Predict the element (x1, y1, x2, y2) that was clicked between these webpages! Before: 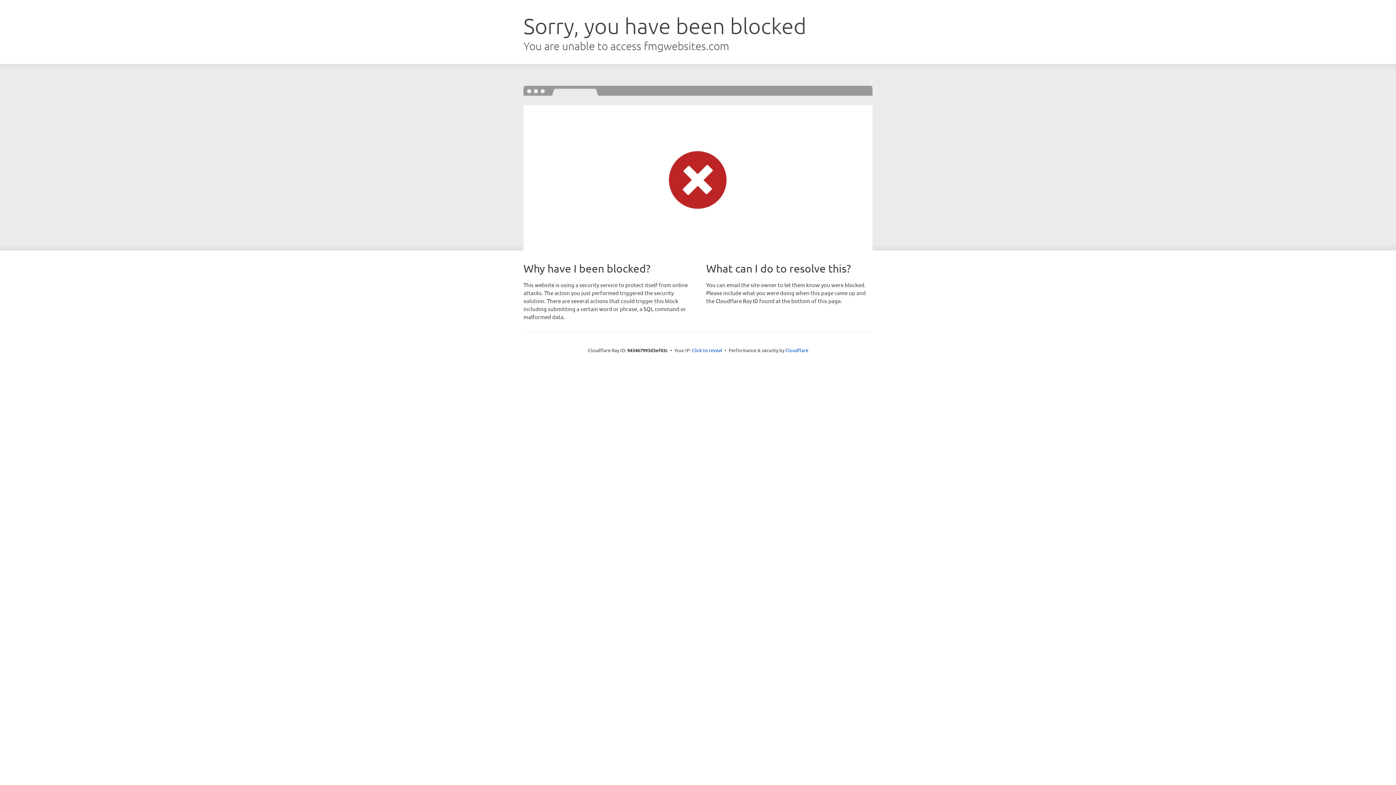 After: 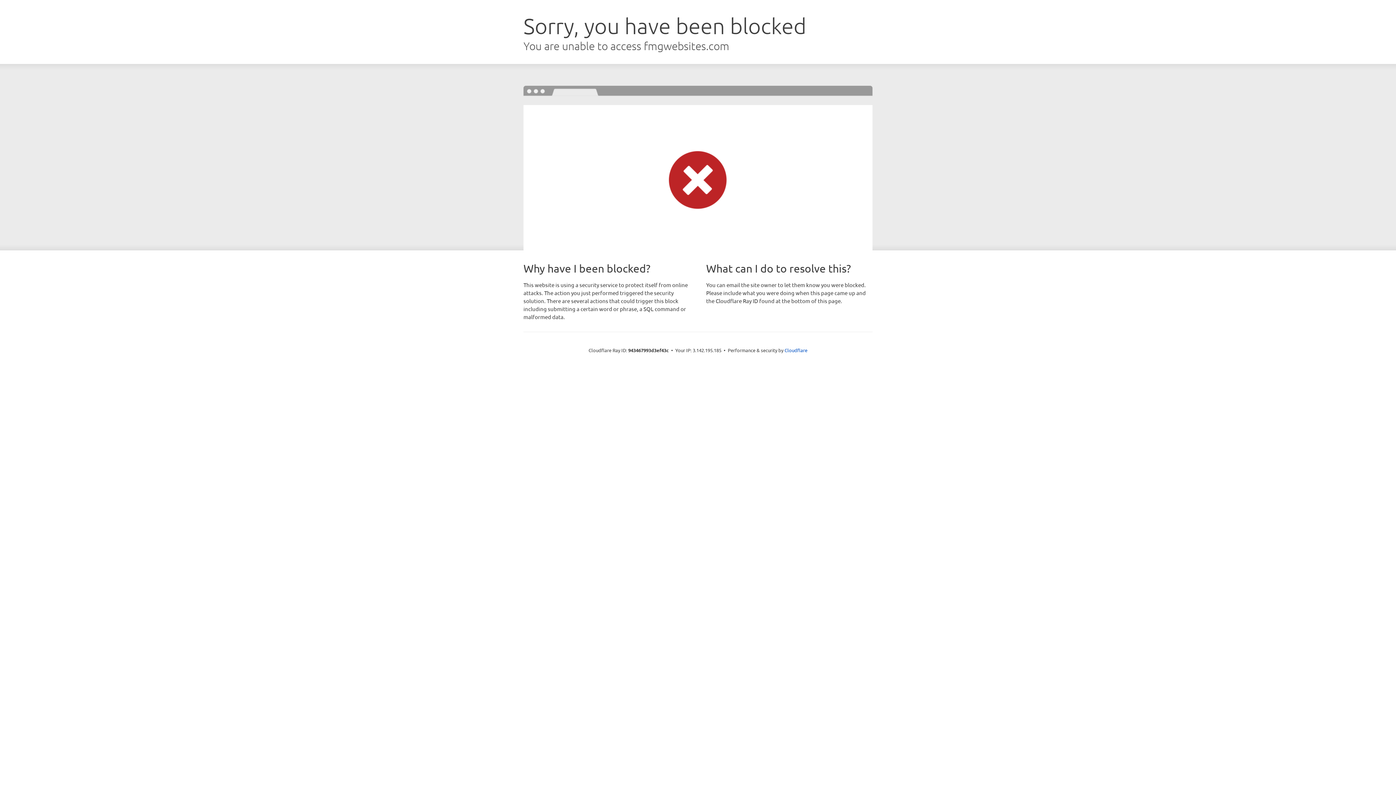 Action: bbox: (692, 346, 722, 353) label: Click to reveal